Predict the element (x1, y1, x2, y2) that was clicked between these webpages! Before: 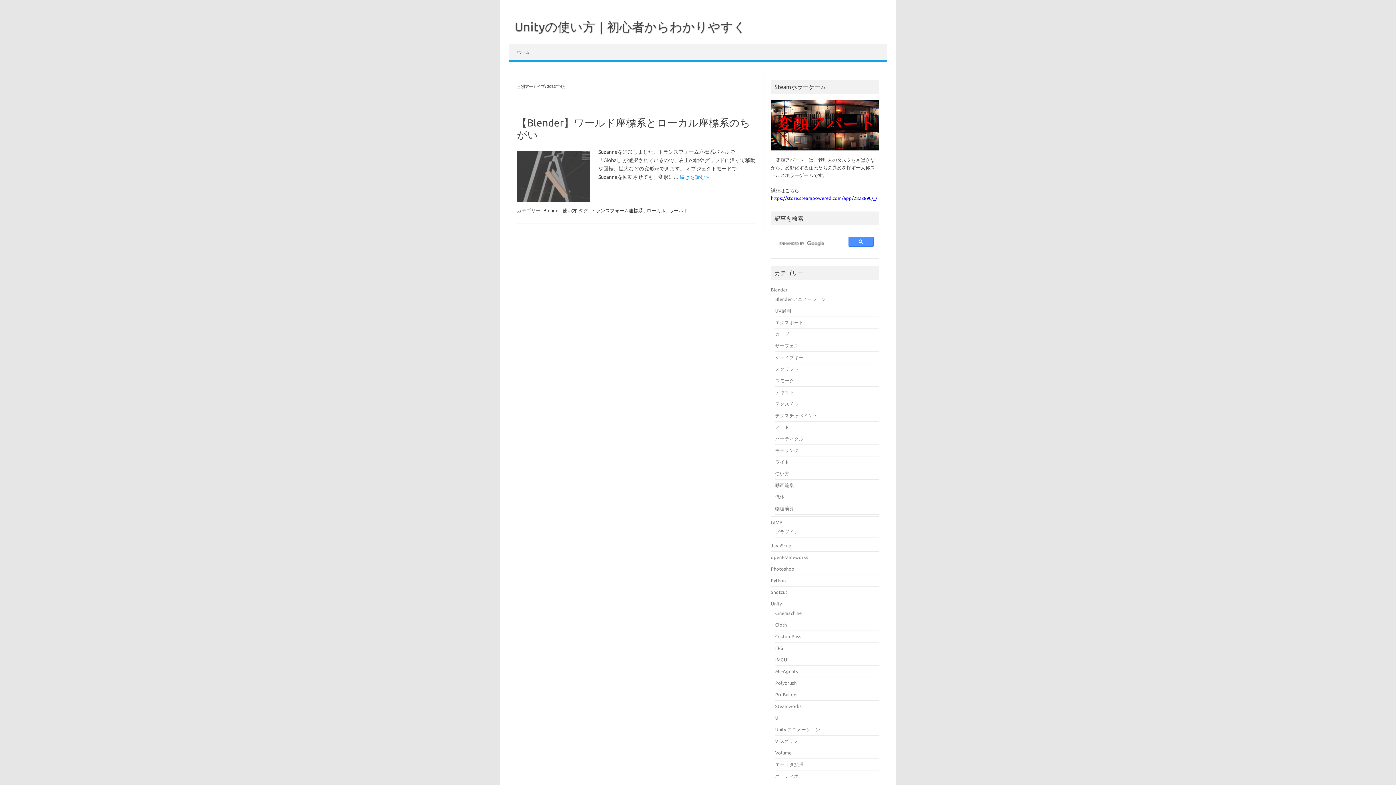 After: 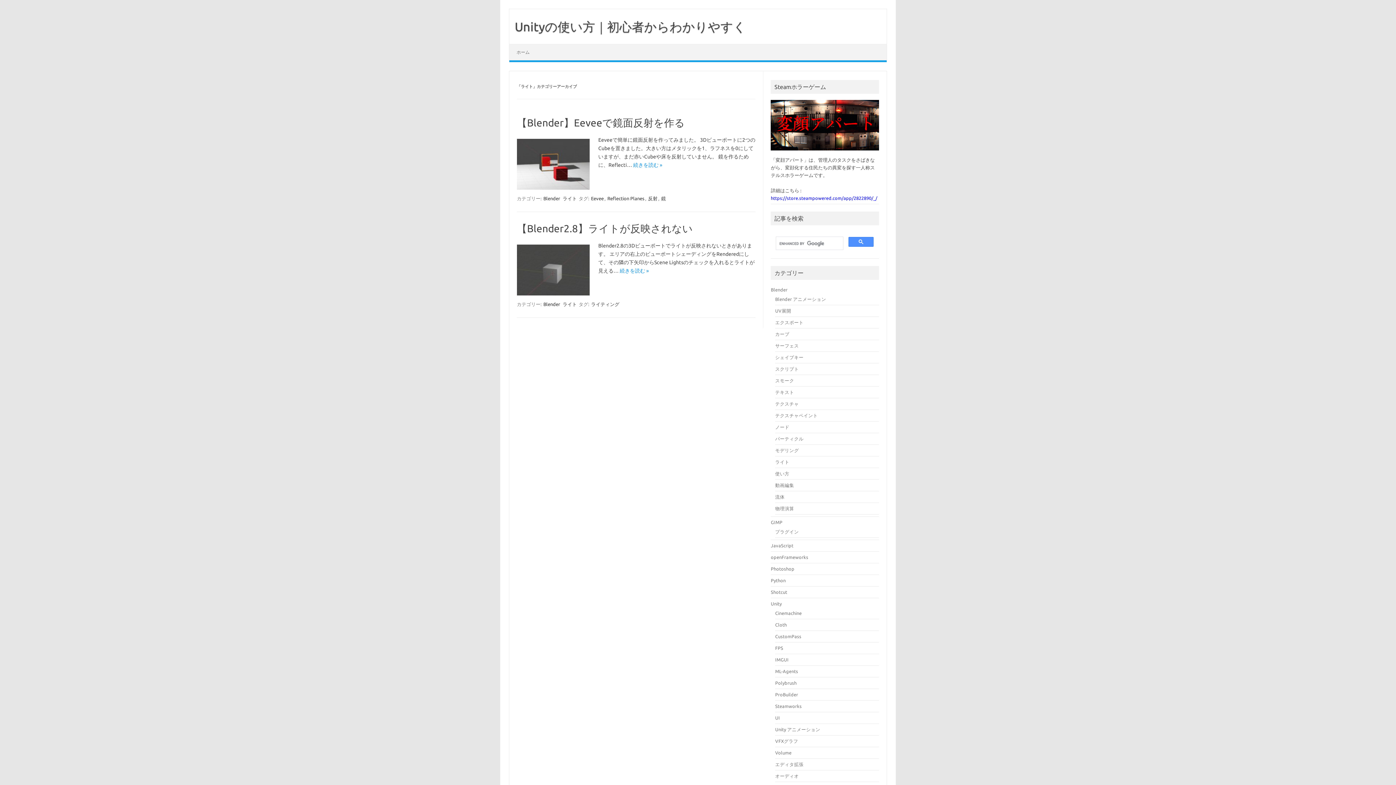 Action: bbox: (775, 459, 789, 464) label: ライト